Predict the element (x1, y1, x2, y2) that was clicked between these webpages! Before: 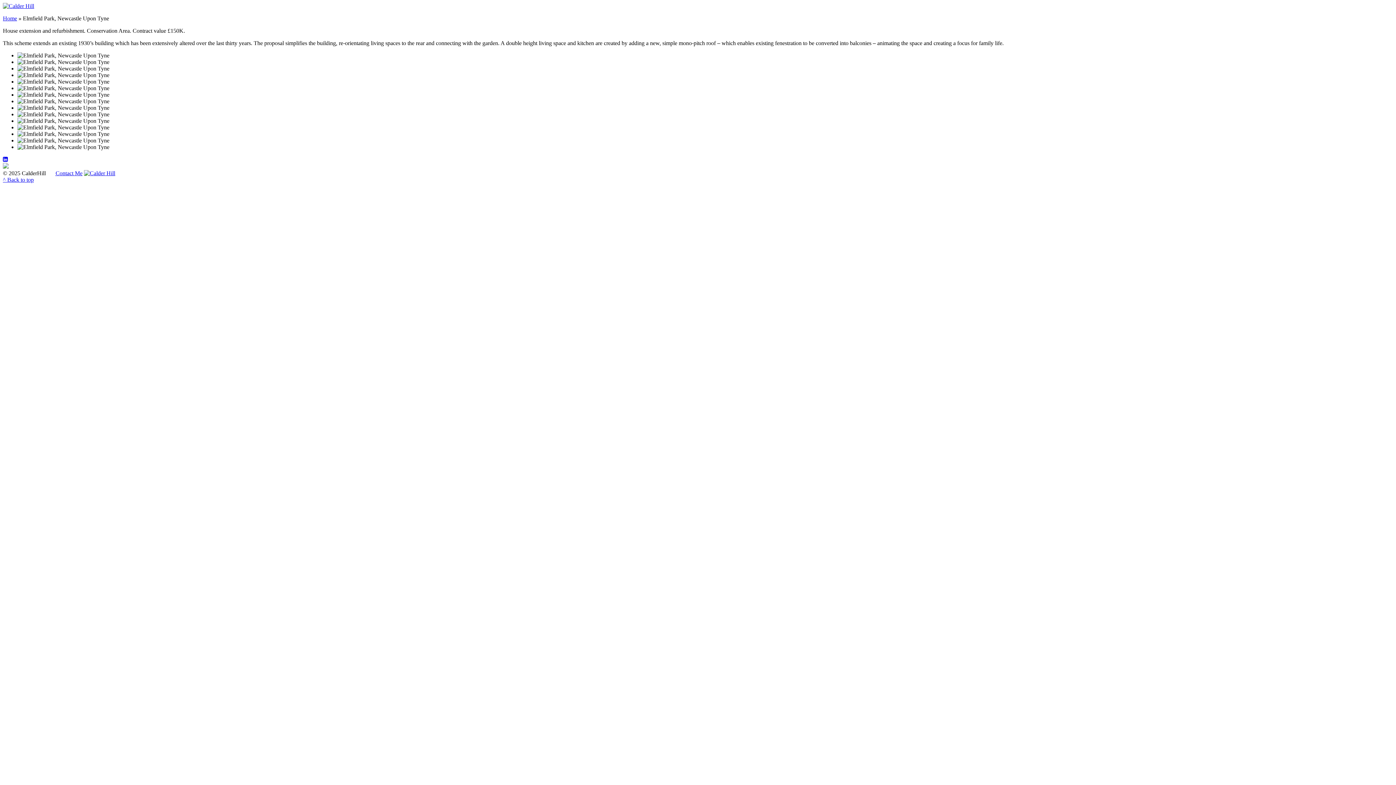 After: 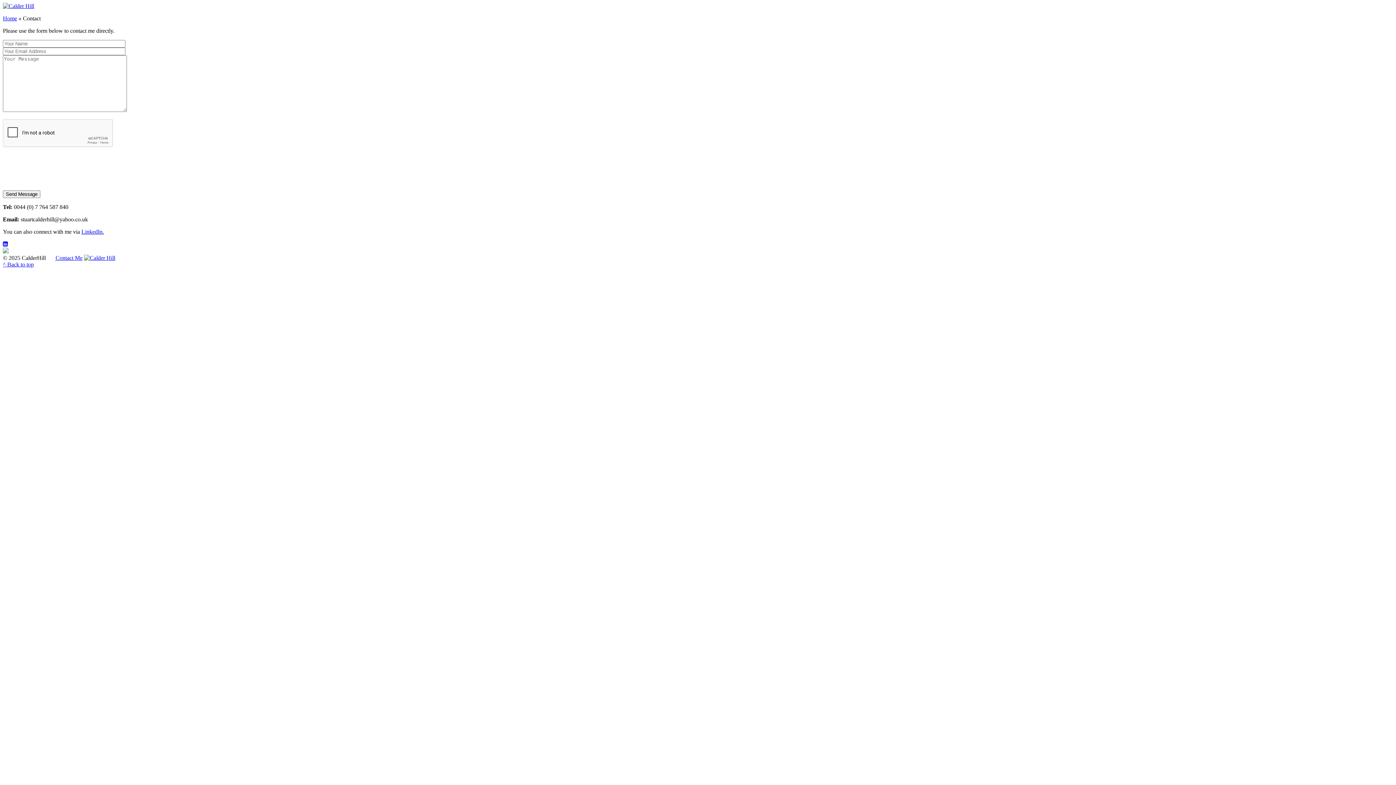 Action: label: | Contact Me bbox: (53, 170, 82, 176)